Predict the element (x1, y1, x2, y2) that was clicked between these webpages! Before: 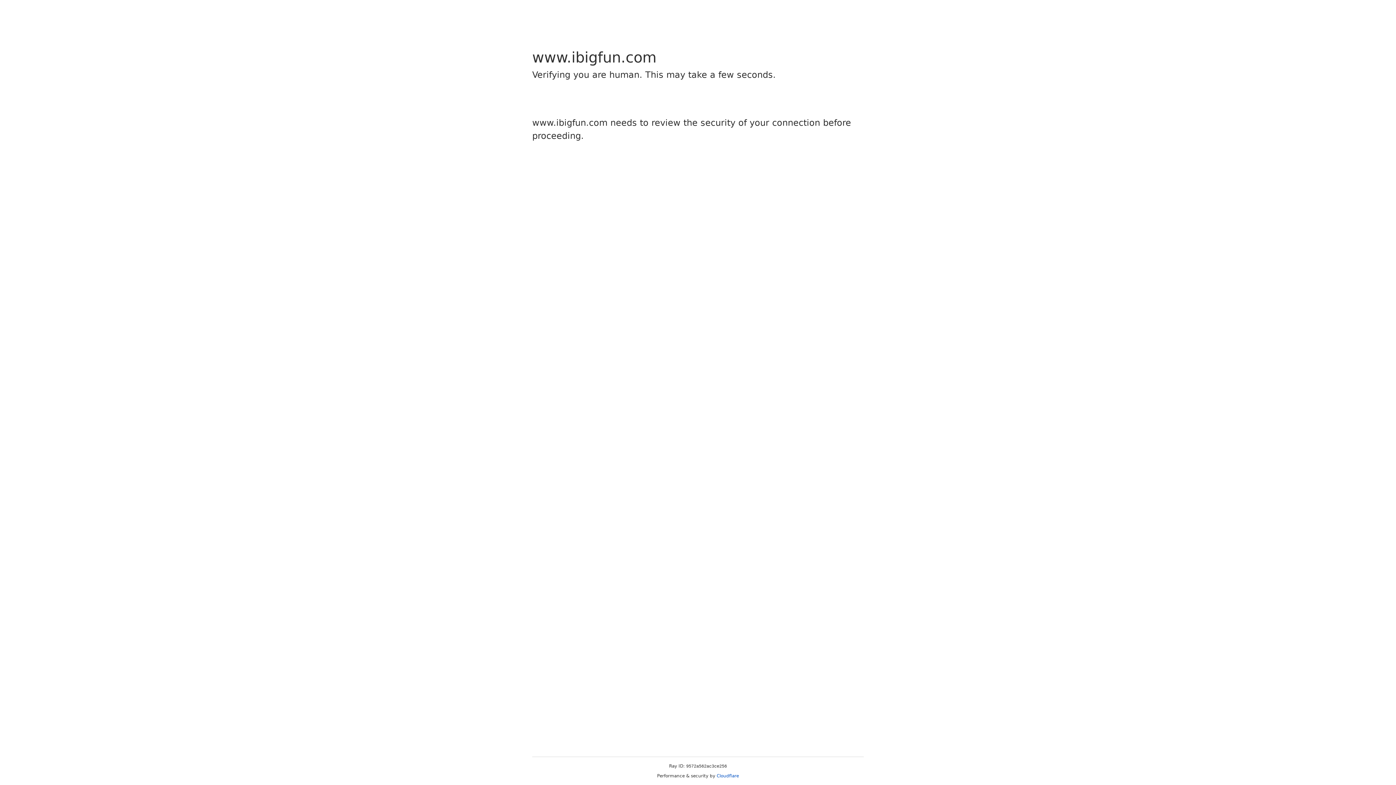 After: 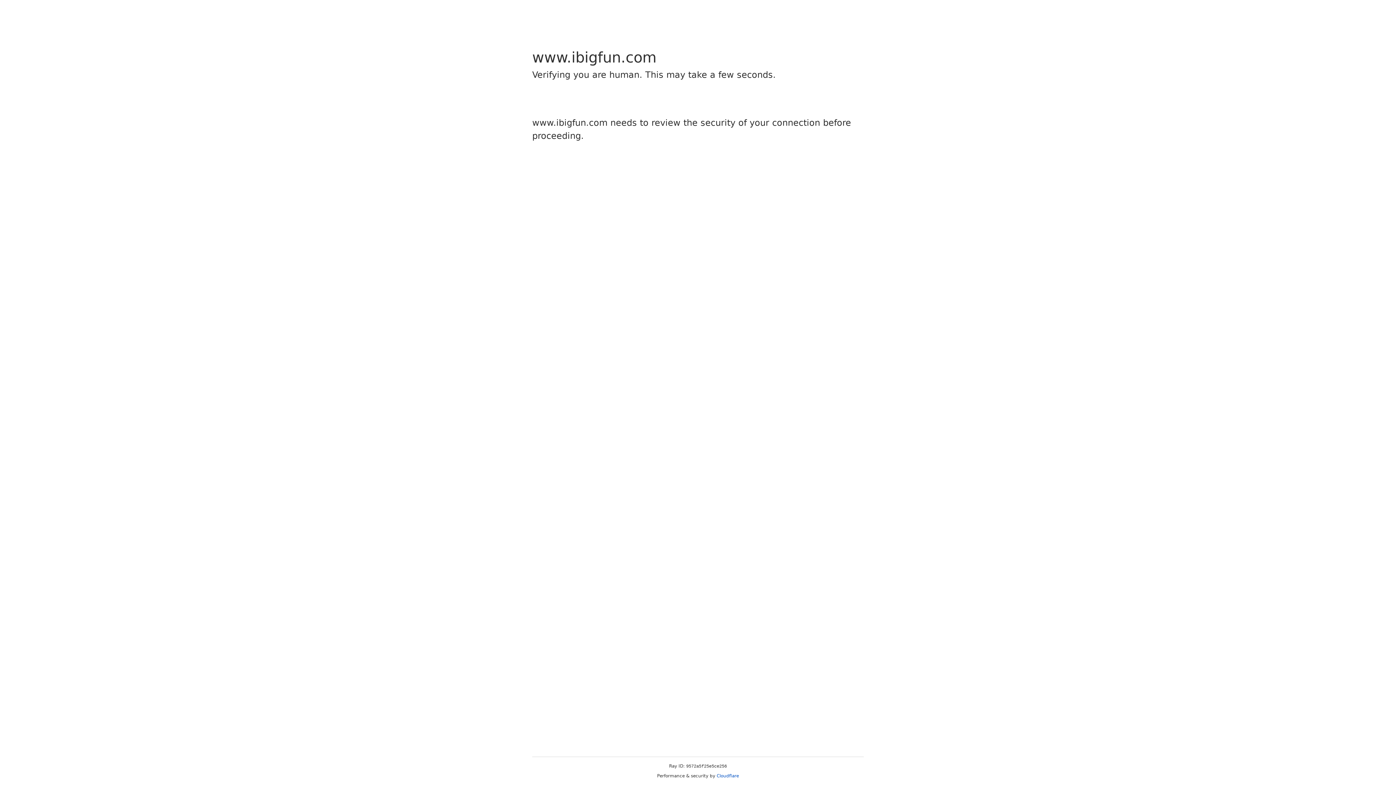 Action: label: Cloudflare bbox: (716, 773, 739, 778)